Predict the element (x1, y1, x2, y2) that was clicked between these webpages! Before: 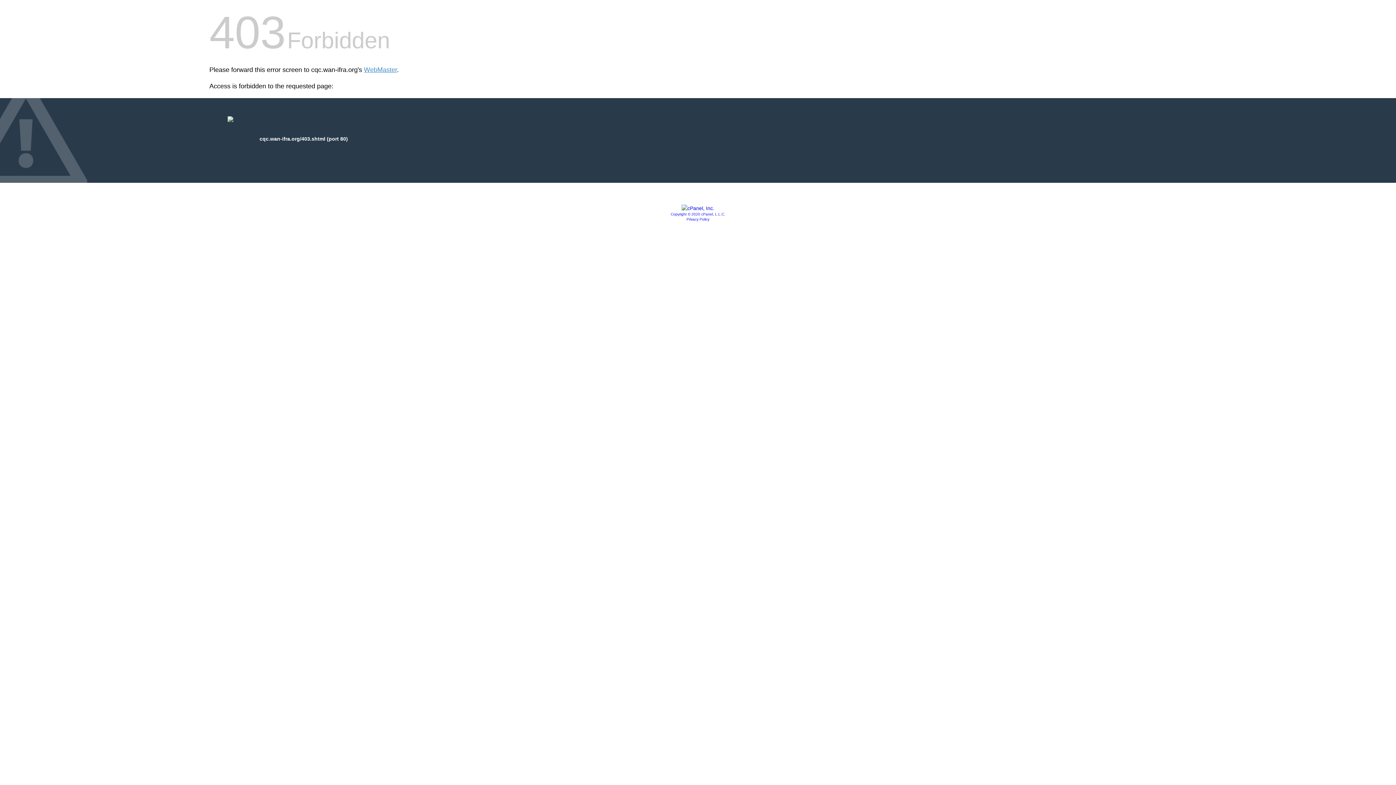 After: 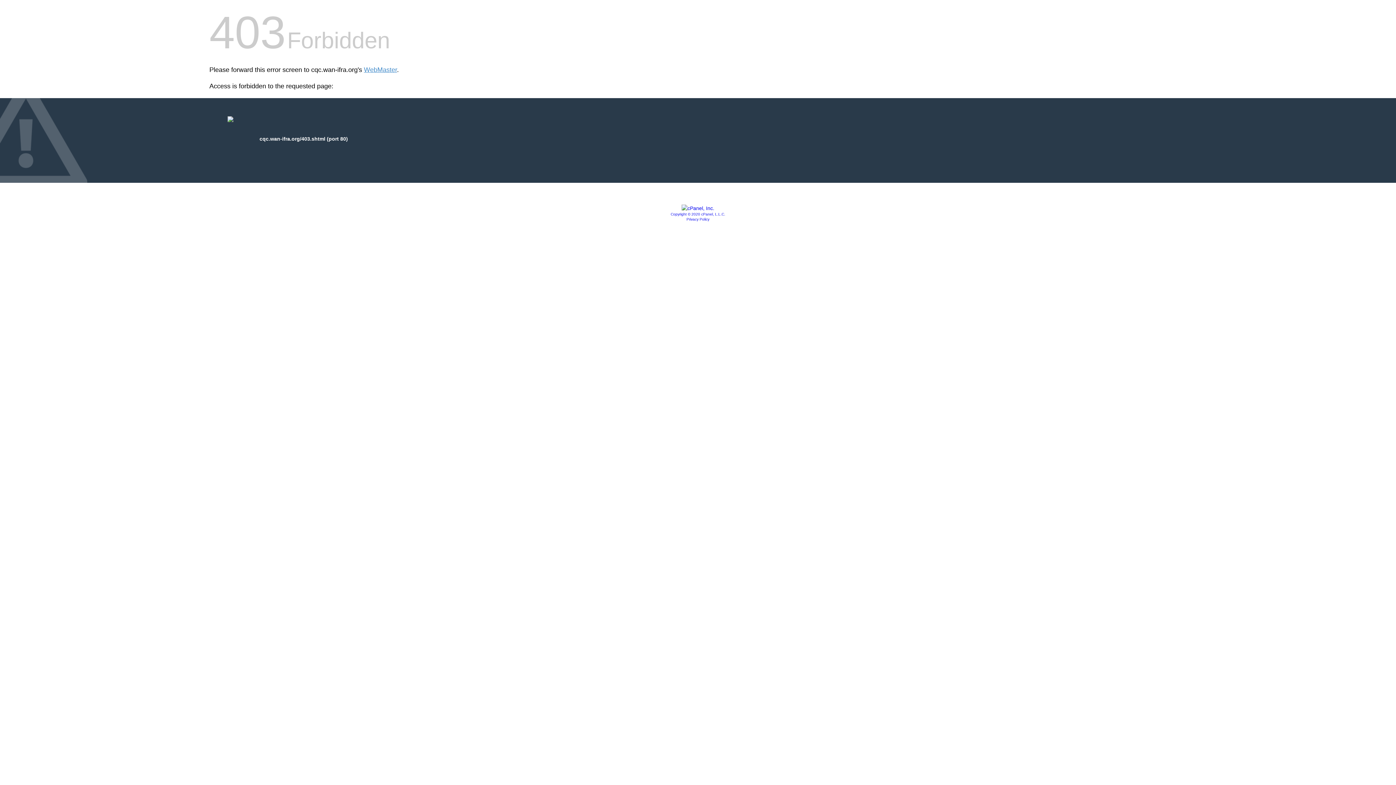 Action: bbox: (686, 217, 709, 221) label: Privacy Policy